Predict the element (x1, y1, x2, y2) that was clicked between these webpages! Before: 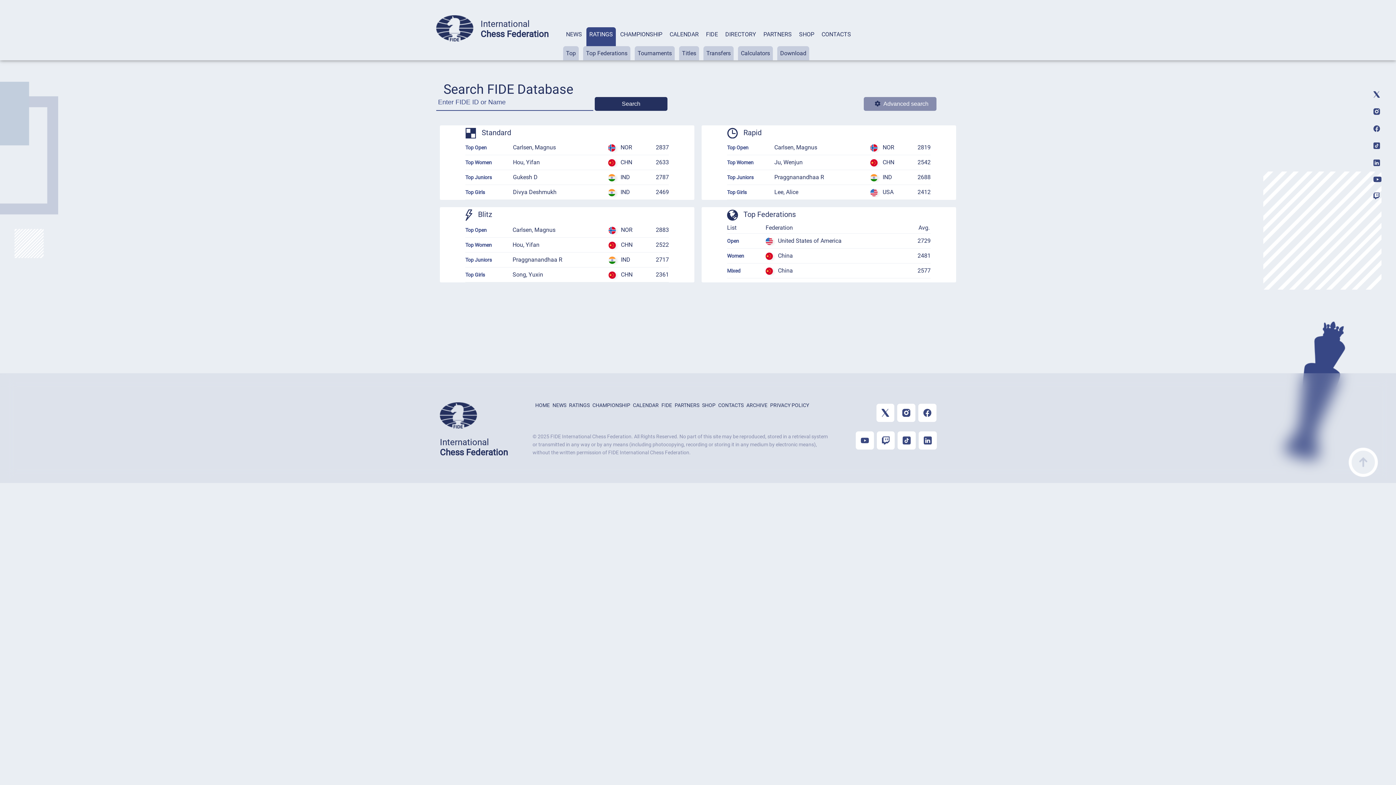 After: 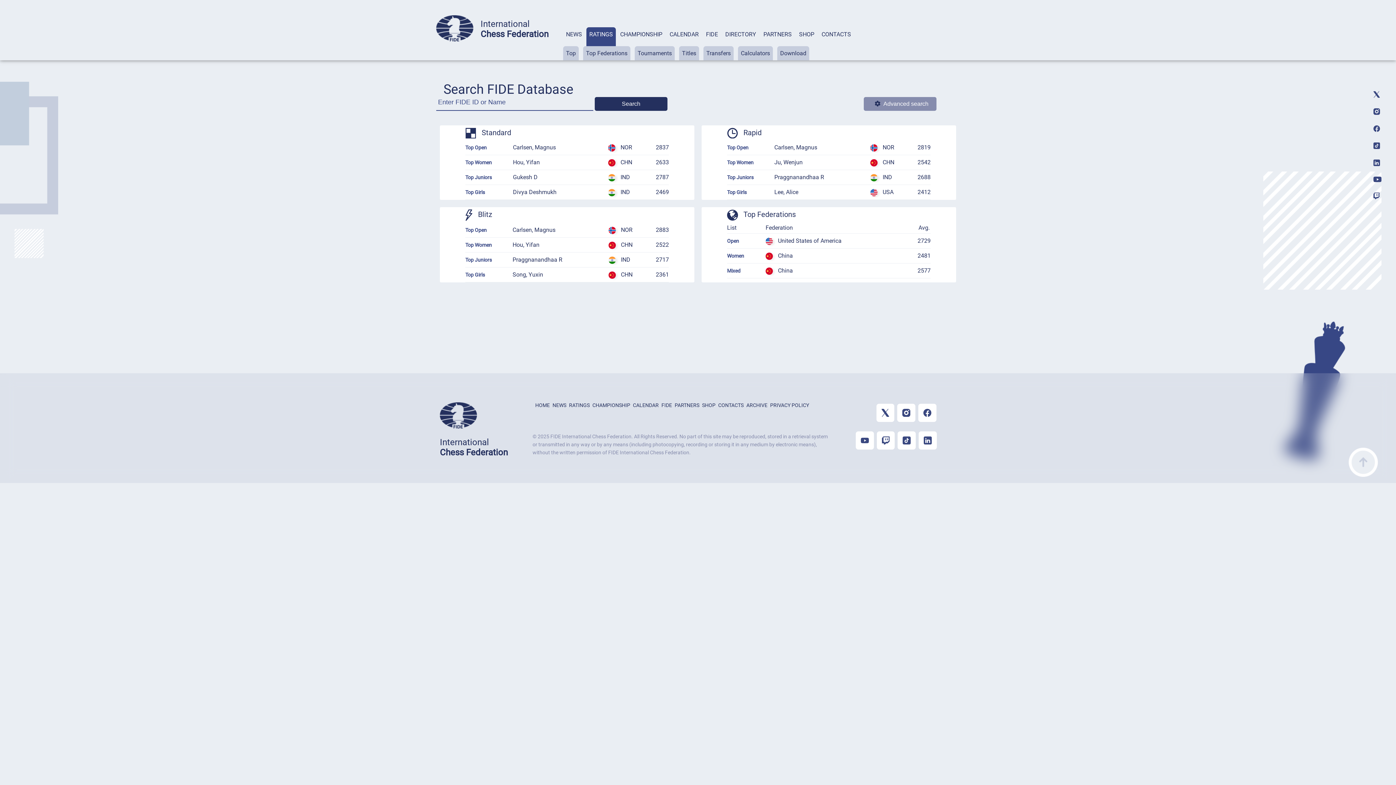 Action: bbox: (1373, 161, 1380, 167)